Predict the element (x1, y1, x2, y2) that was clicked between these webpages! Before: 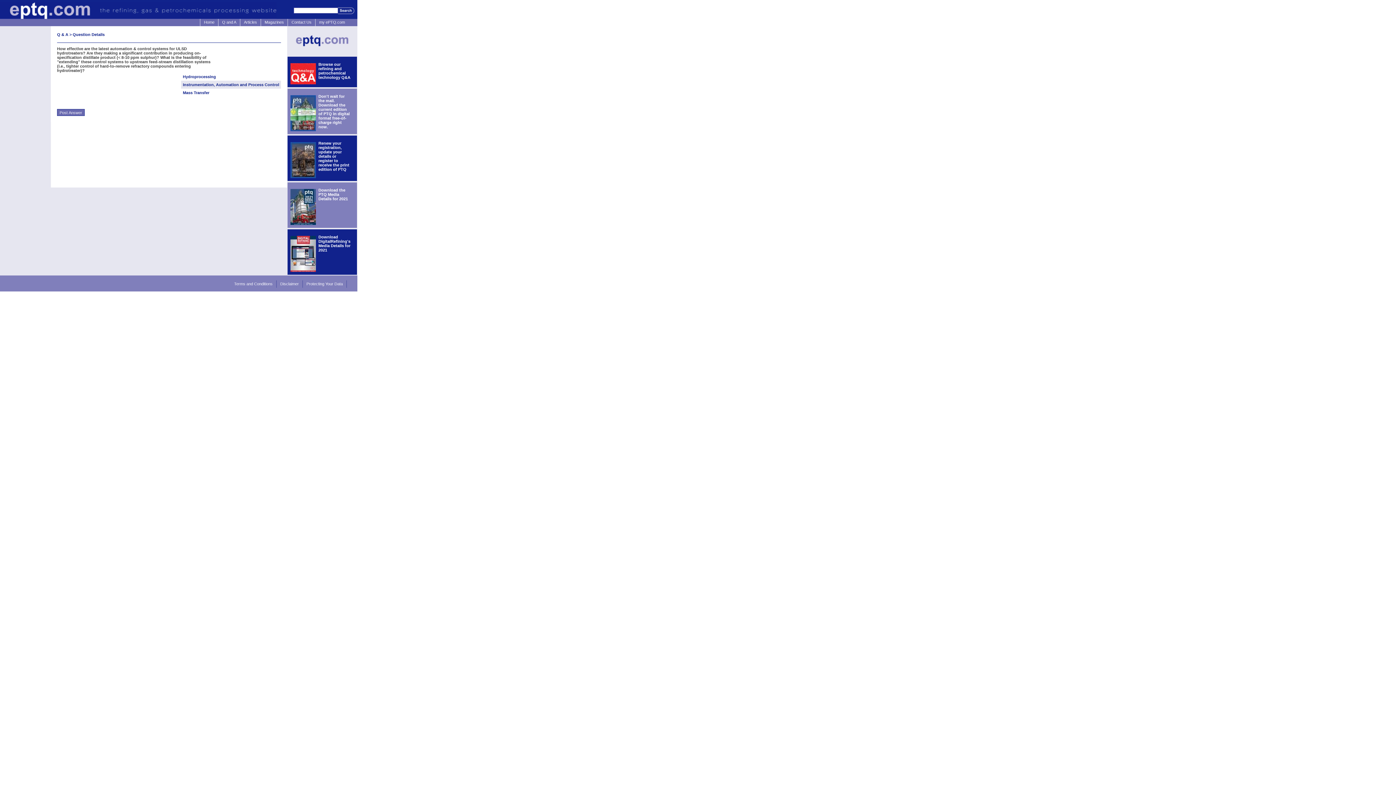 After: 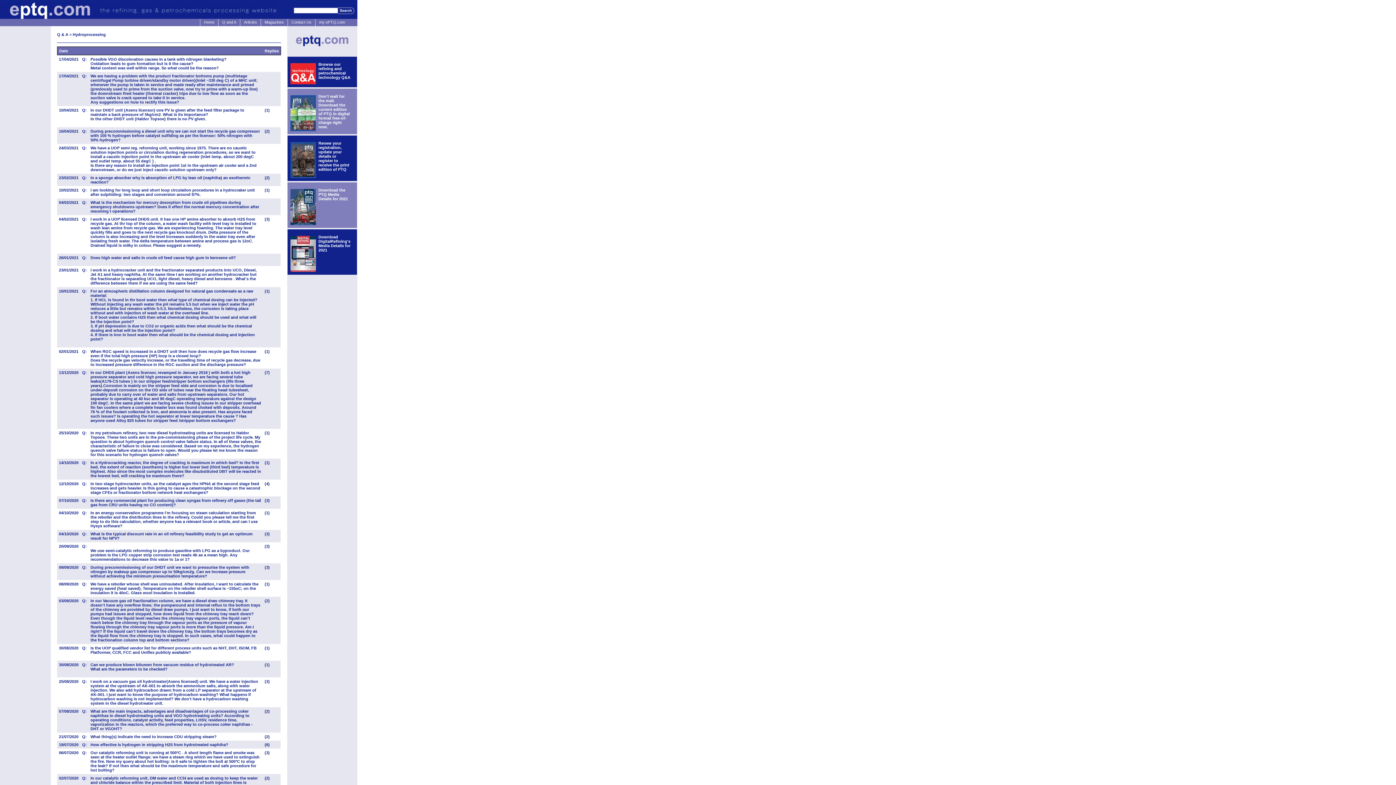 Action: bbox: (182, 74, 216, 78) label: Hydroprocessing